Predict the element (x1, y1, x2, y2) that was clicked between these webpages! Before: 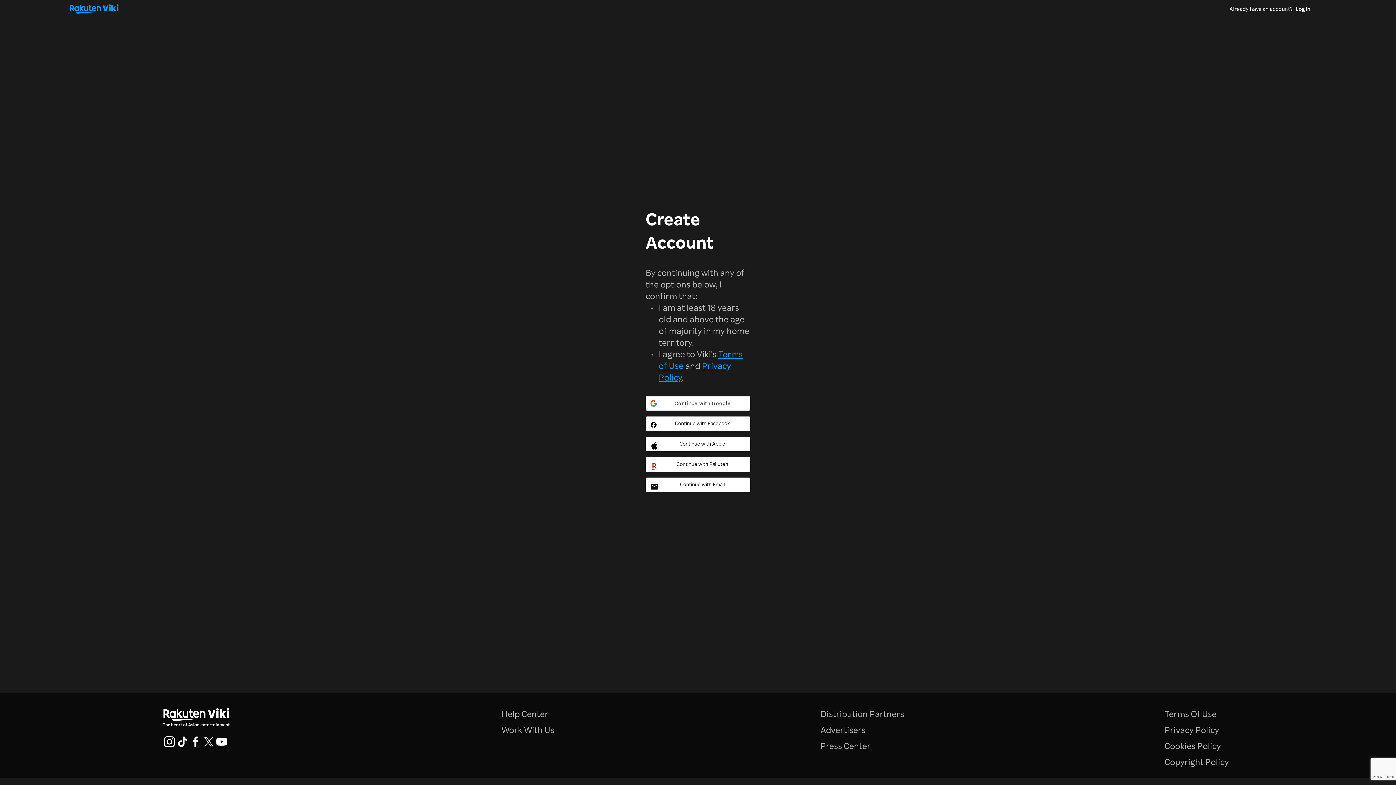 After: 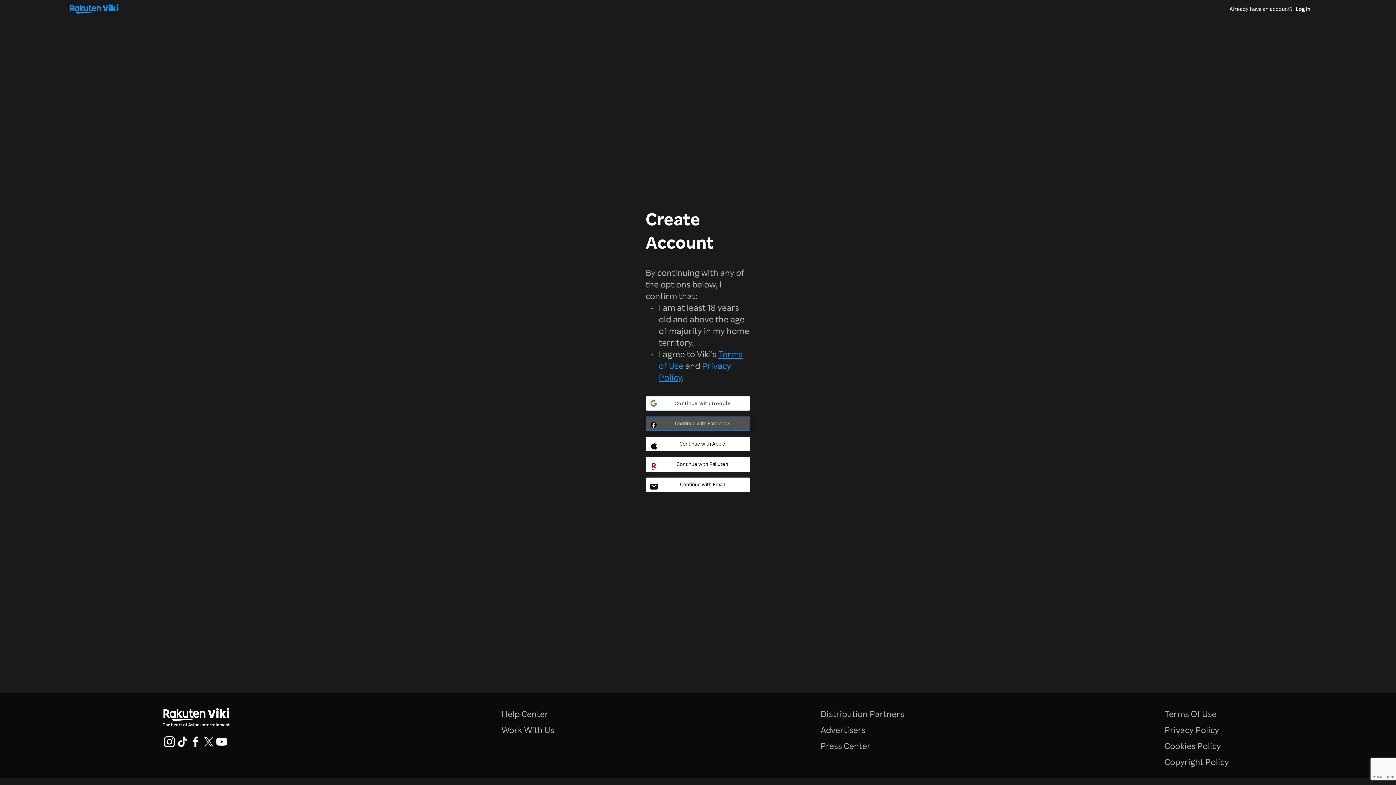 Action: label: Facebook Social Sign In Button bbox: (645, 416, 750, 431)